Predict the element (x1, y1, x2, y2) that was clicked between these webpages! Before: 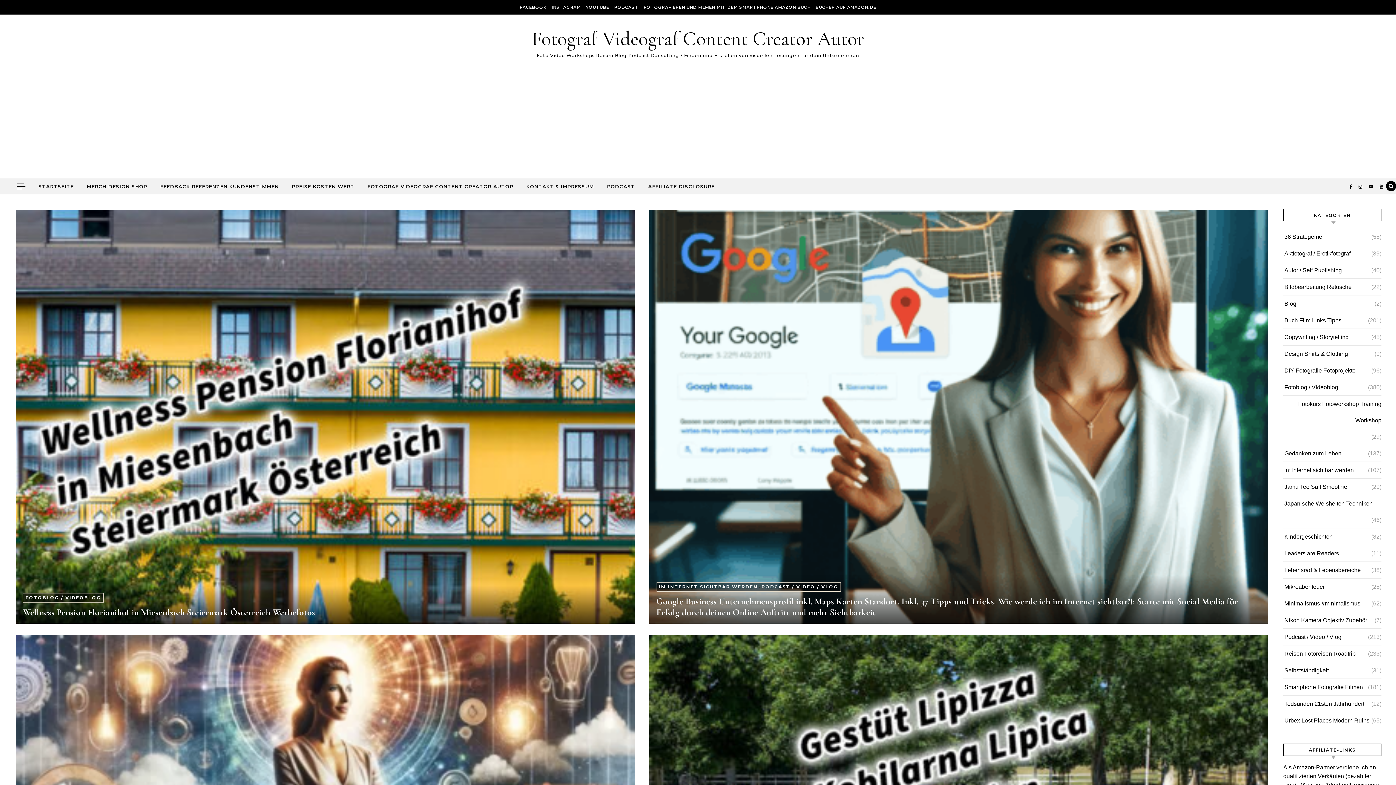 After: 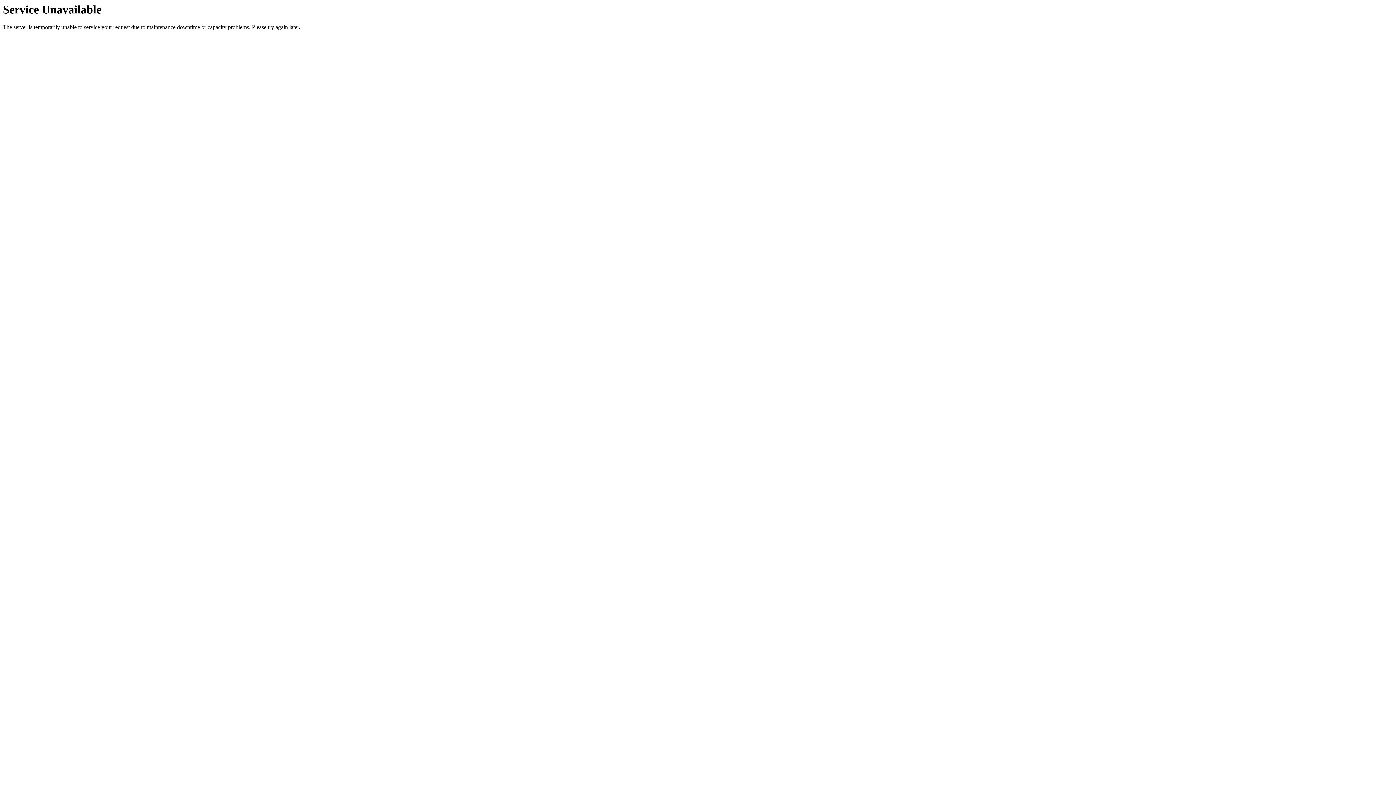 Action: label: Lebensrad & Lebensbereiche bbox: (1284, 562, 1361, 578)